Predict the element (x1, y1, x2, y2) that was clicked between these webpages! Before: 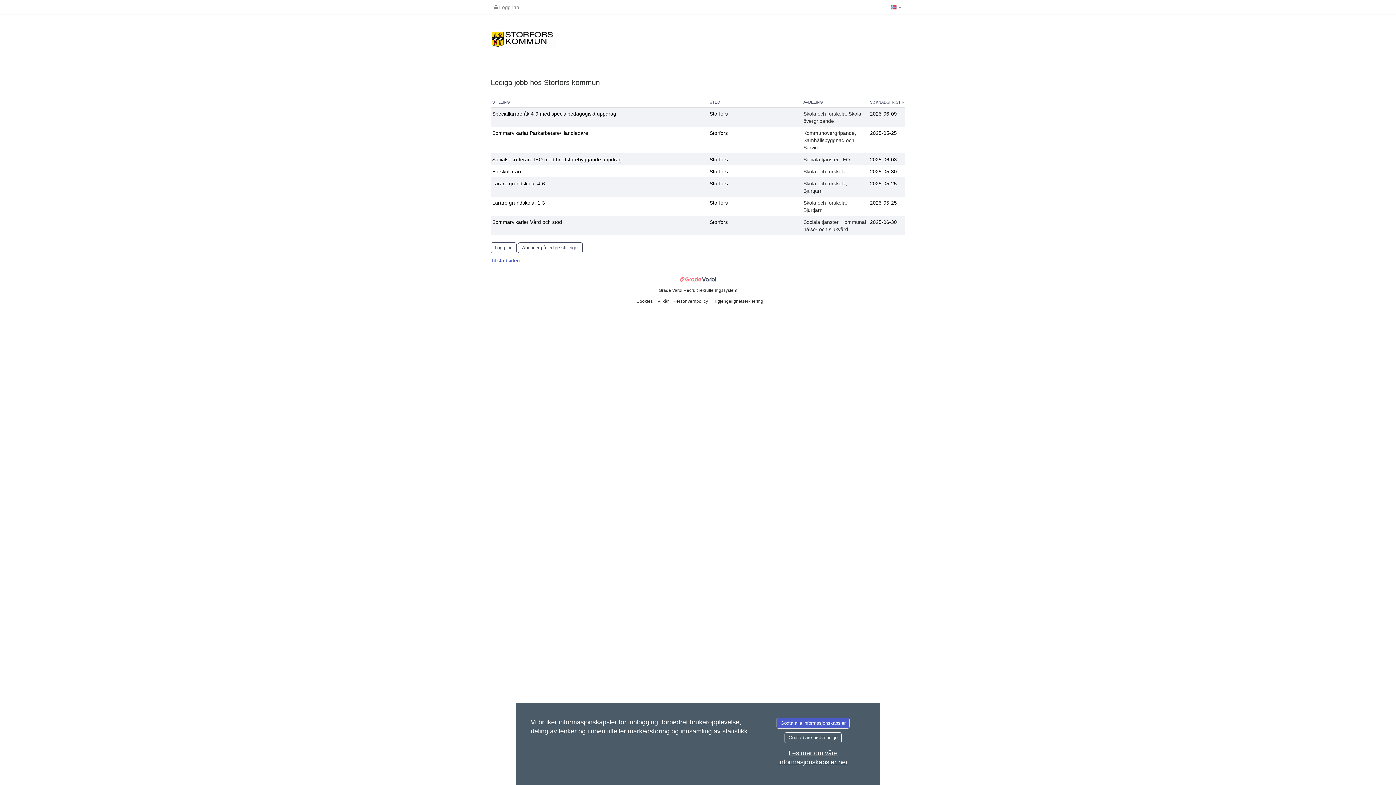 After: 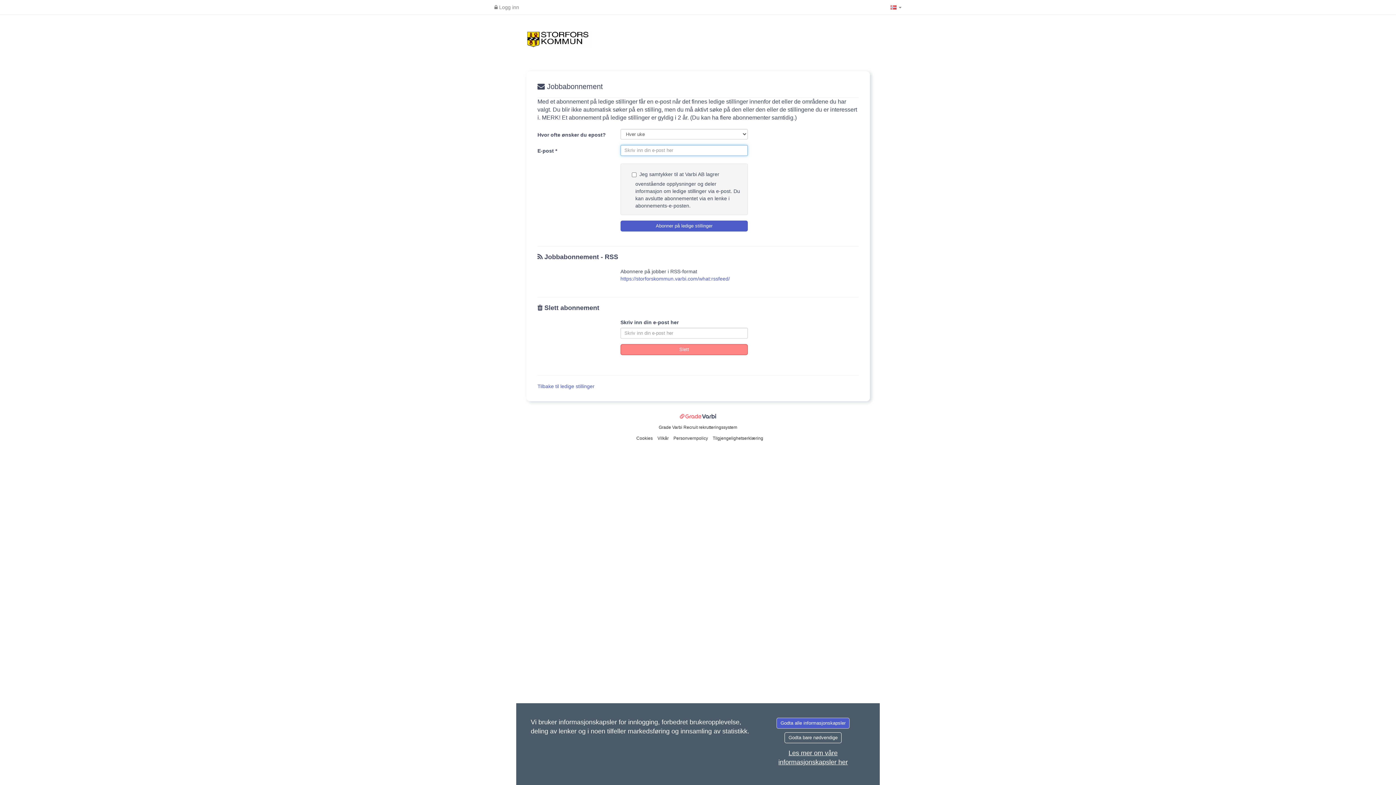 Action: bbox: (518, 242, 582, 253) label: Abonner på ledige stillinger